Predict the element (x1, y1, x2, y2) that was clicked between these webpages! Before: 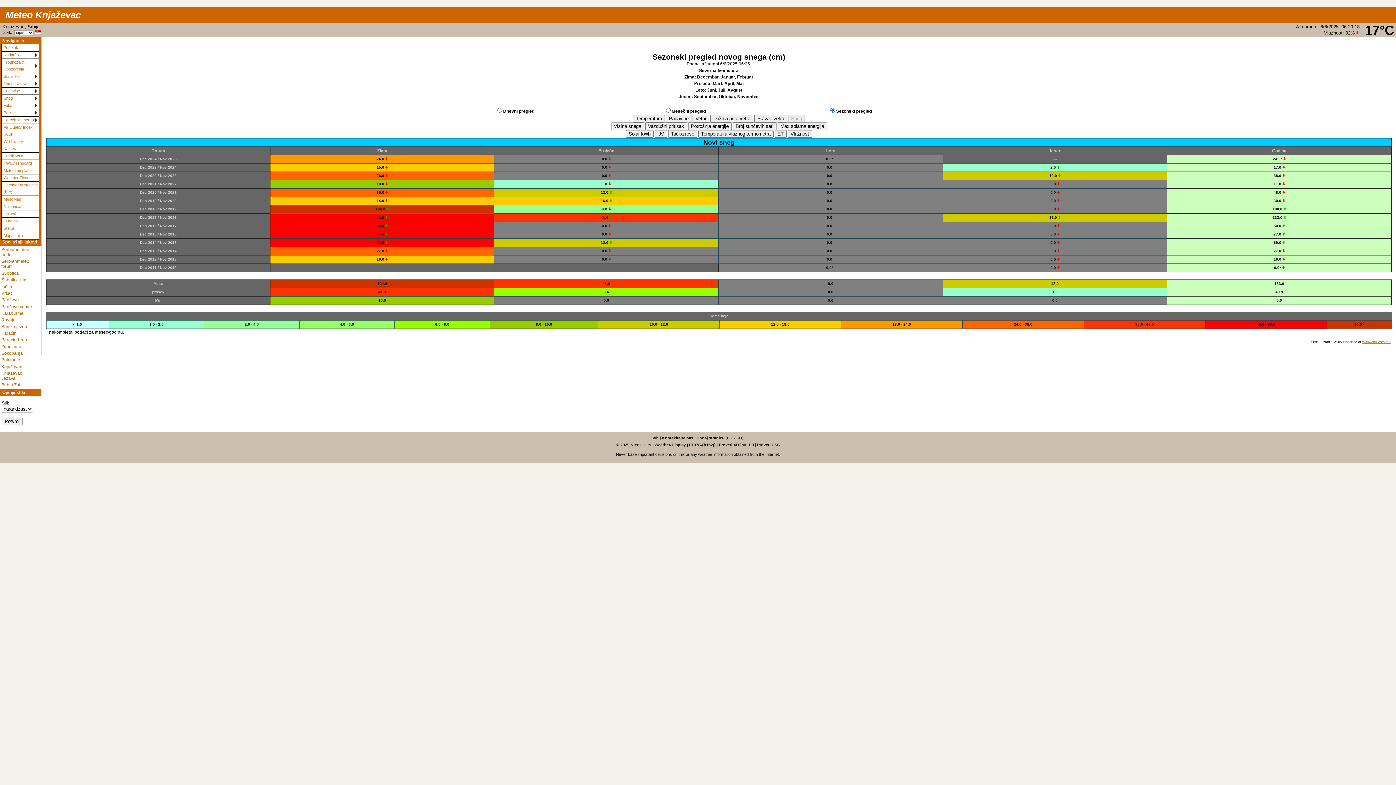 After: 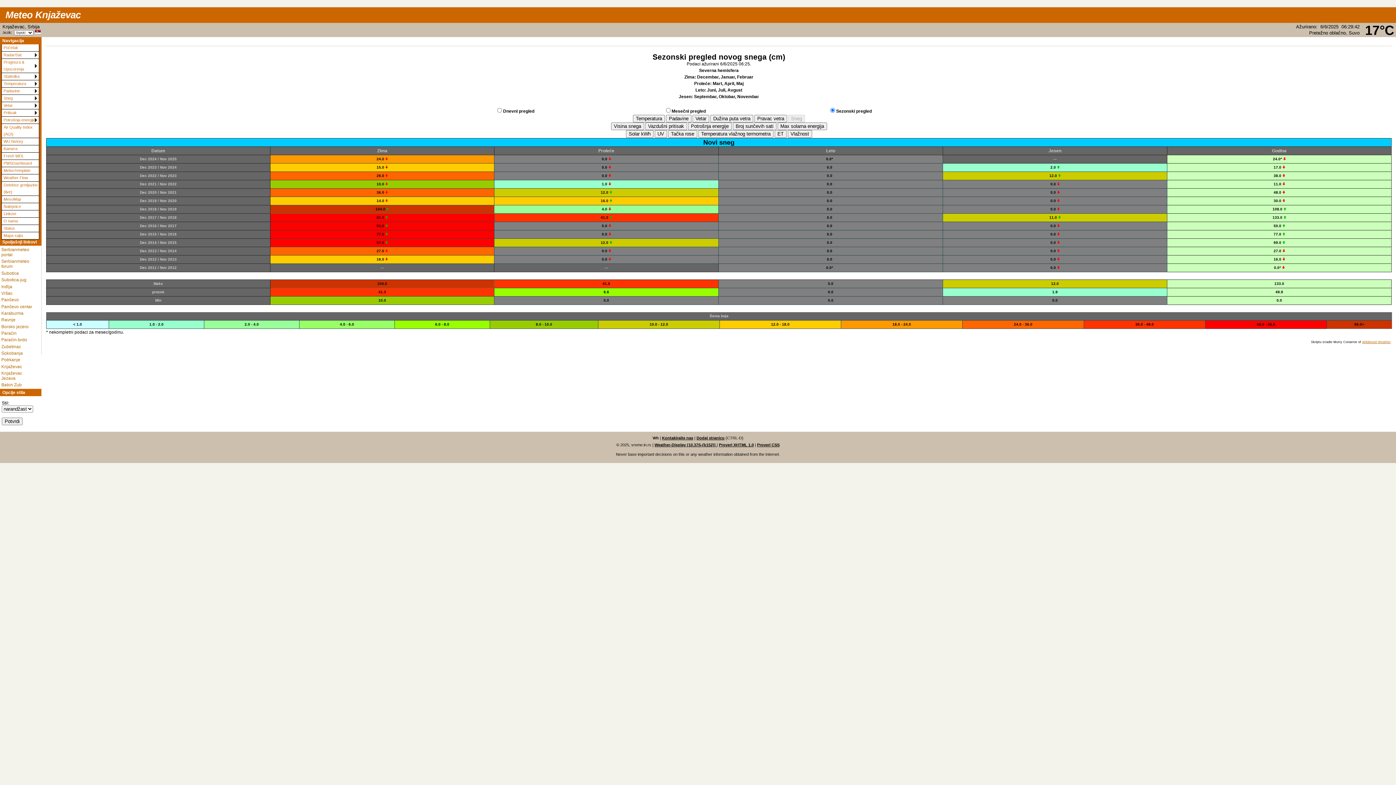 Action: bbox: (652, 436, 658, 440) label: Vrh